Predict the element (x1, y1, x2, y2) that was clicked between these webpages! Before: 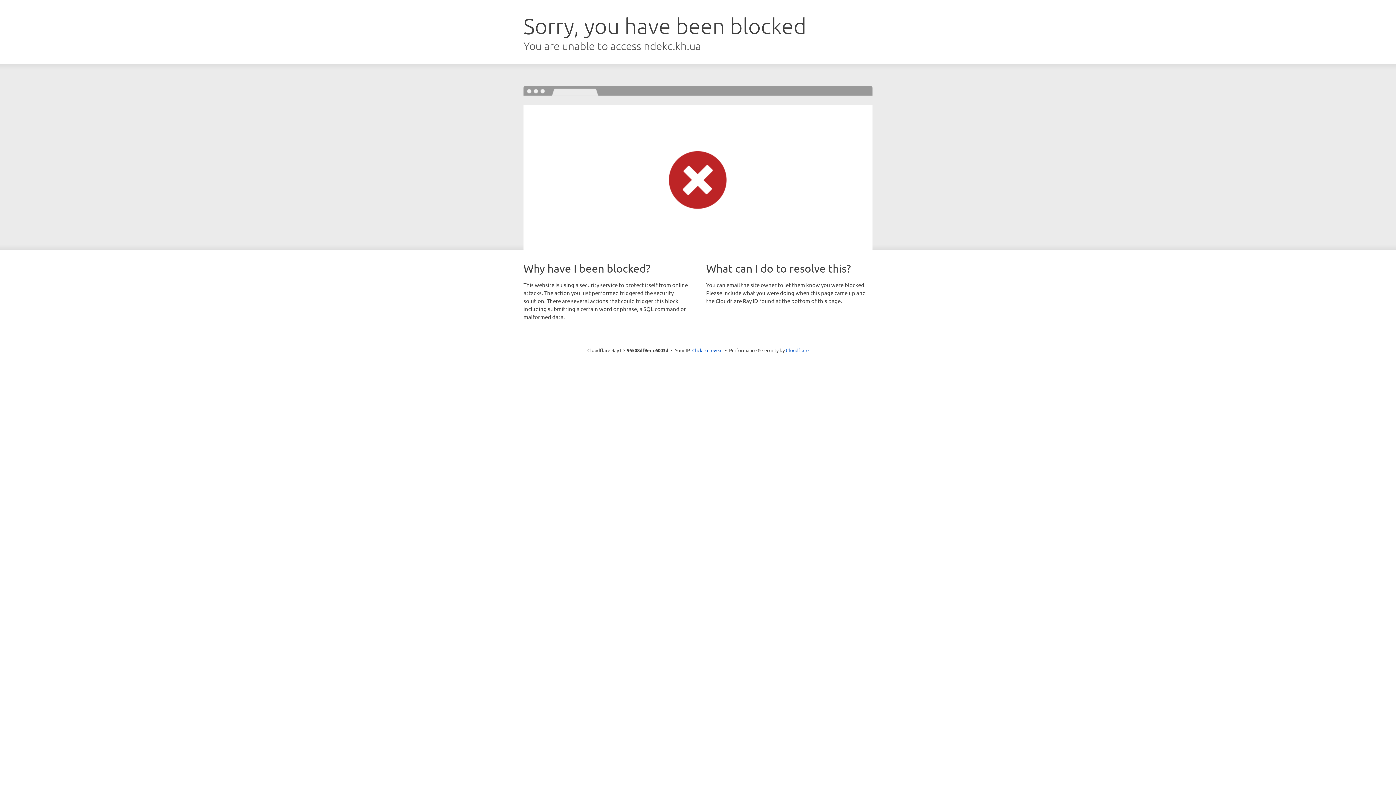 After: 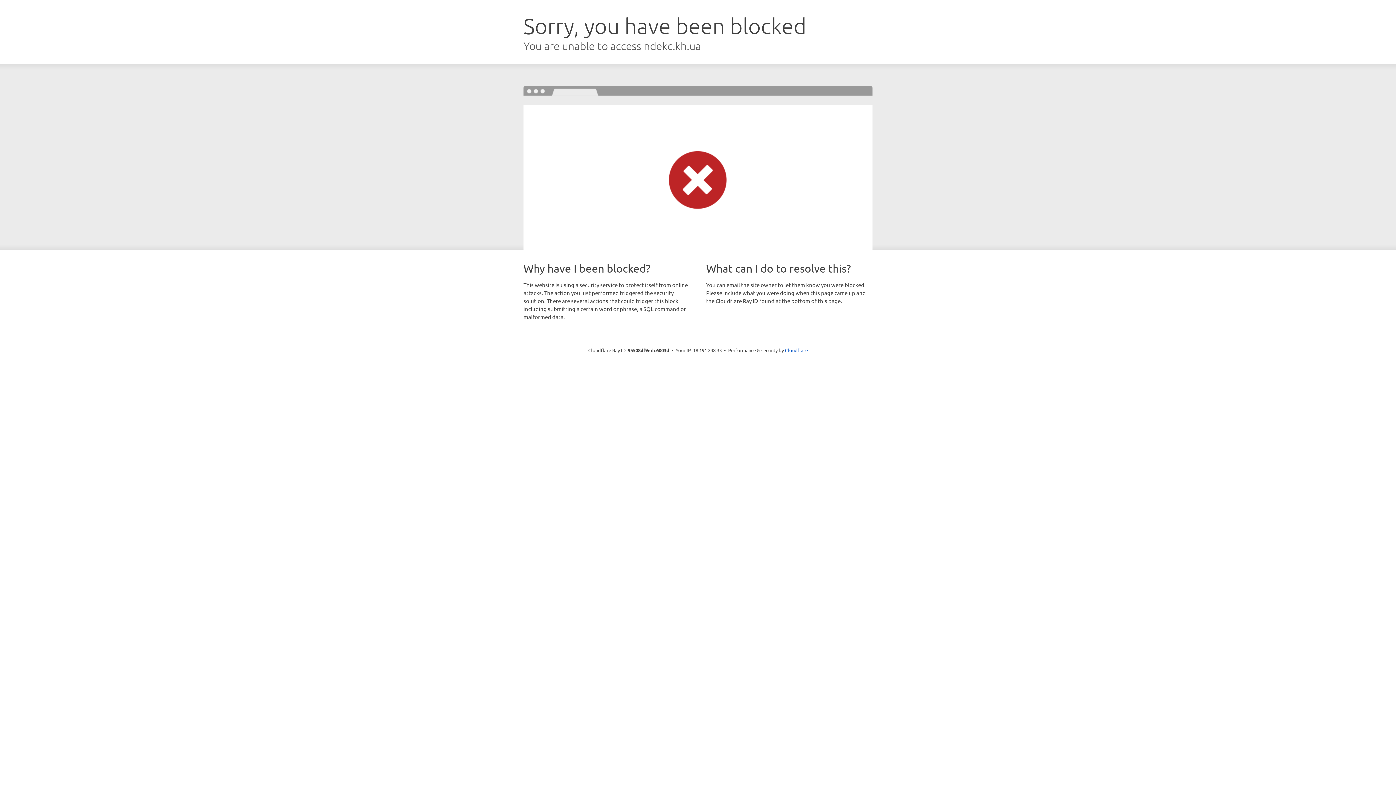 Action: label: Click to reveal bbox: (692, 346, 722, 353)